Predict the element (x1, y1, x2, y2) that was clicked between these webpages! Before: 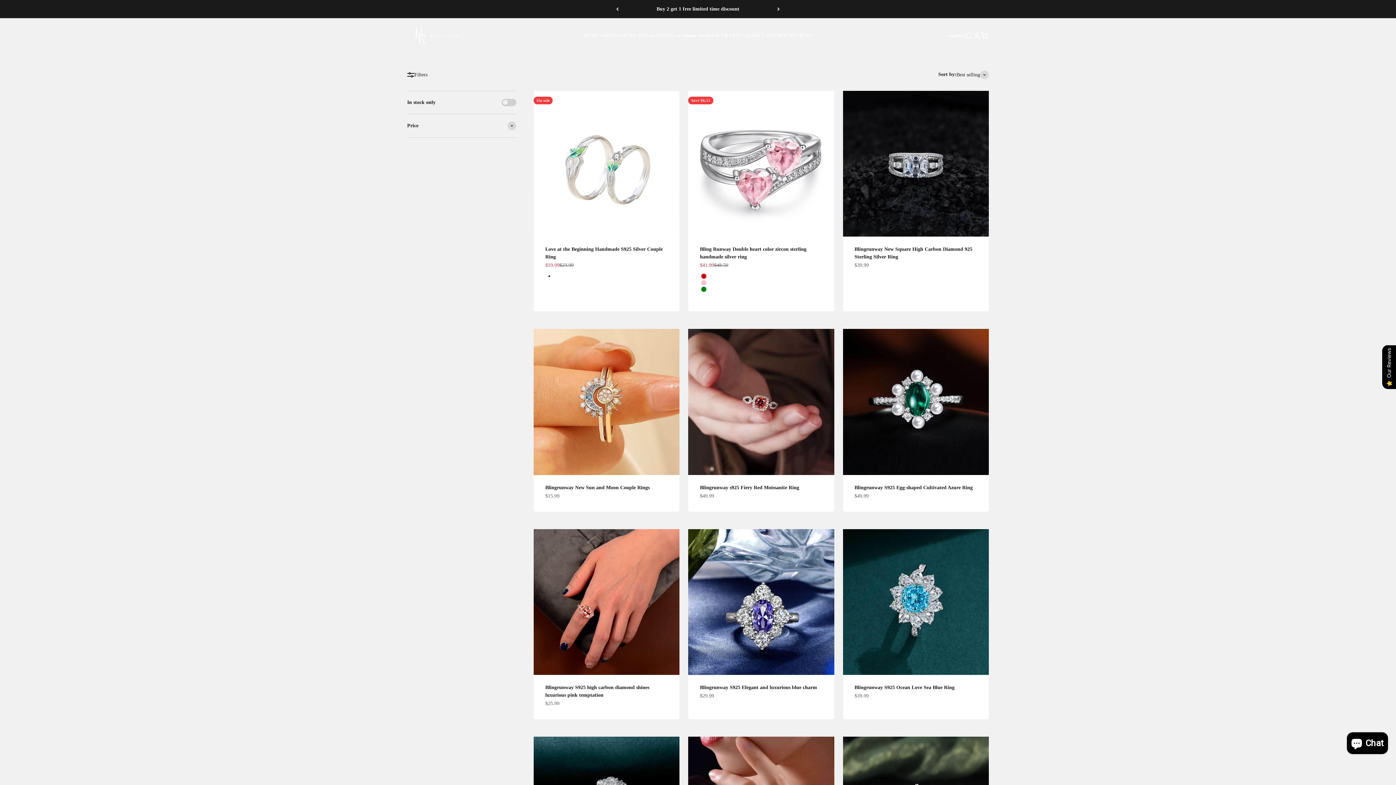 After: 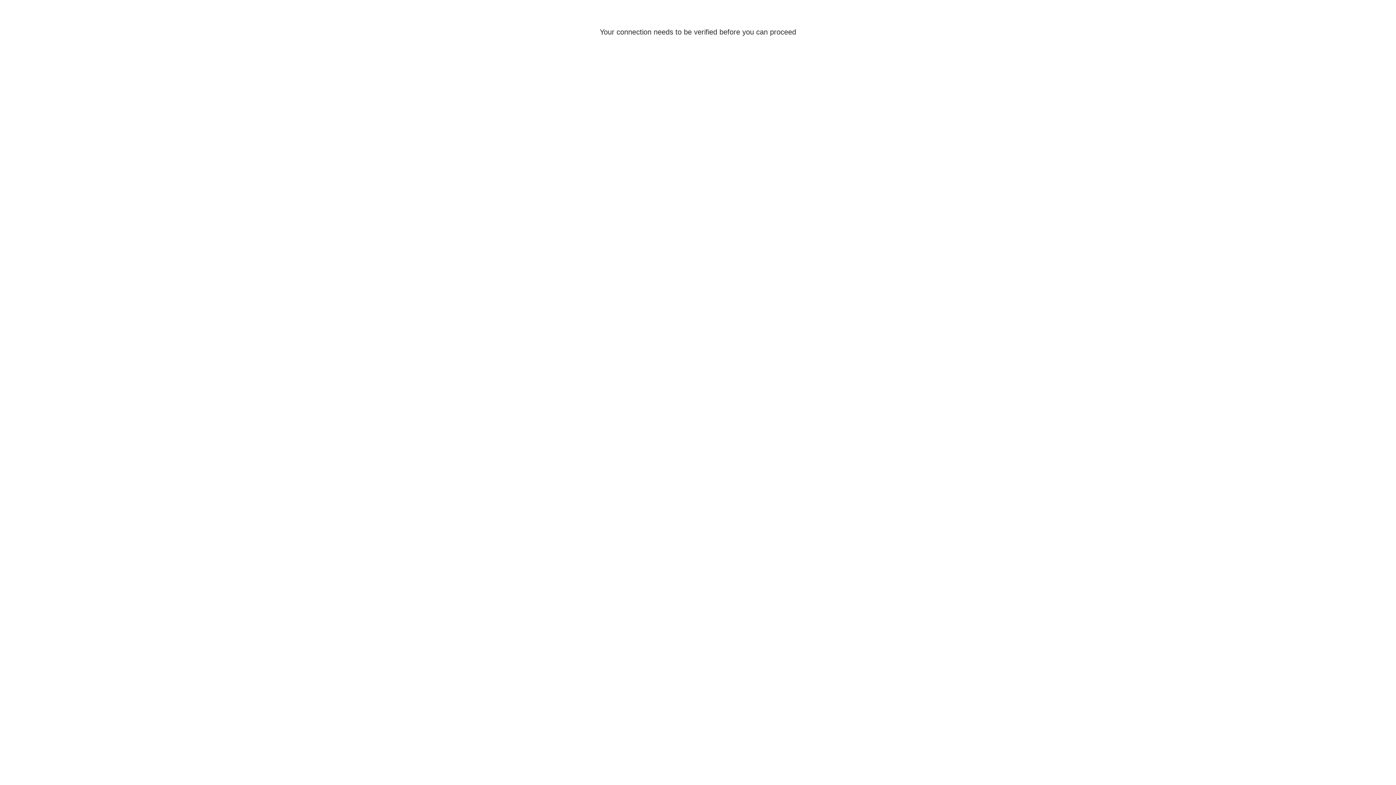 Action: label: Blingrunway S925 Ocean Love Sea Blue Ring bbox: (854, 685, 954, 690)